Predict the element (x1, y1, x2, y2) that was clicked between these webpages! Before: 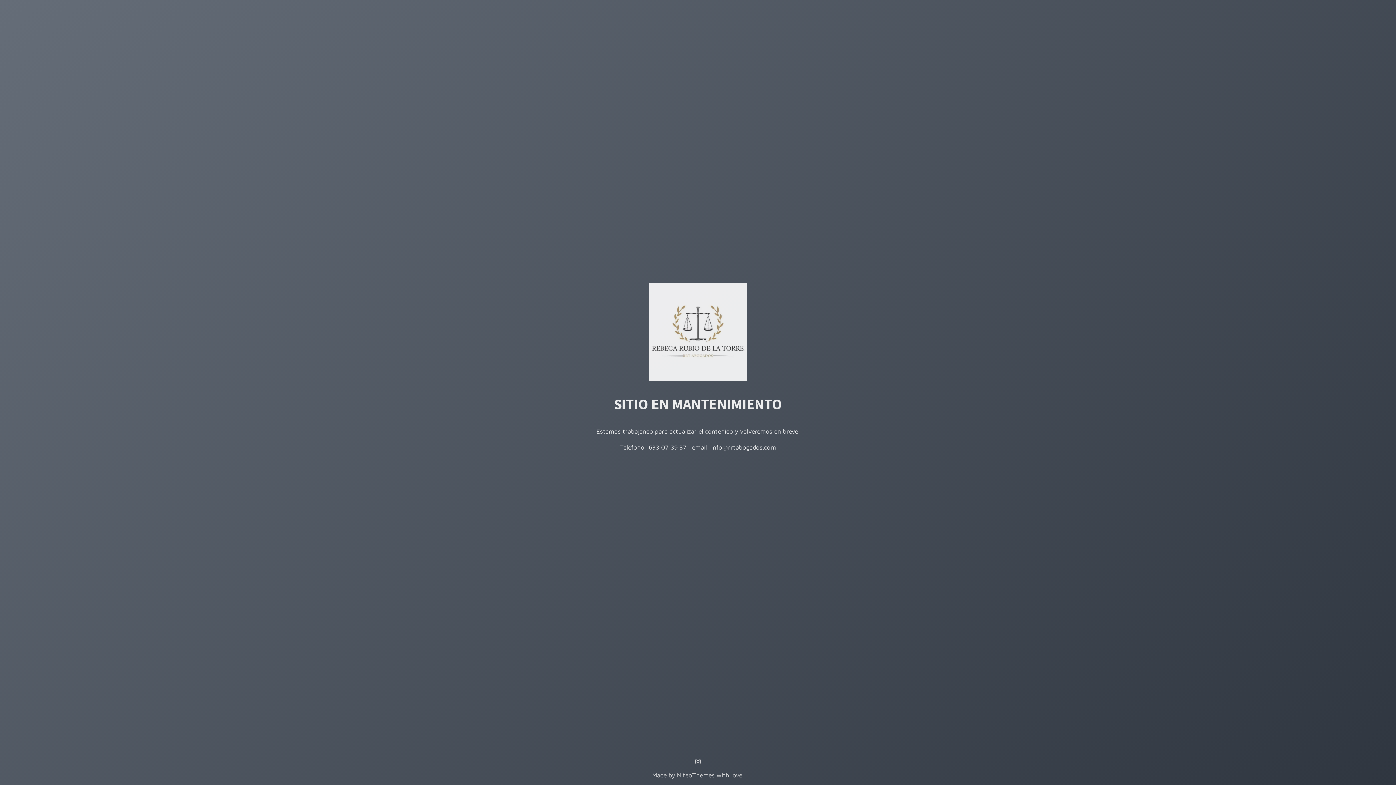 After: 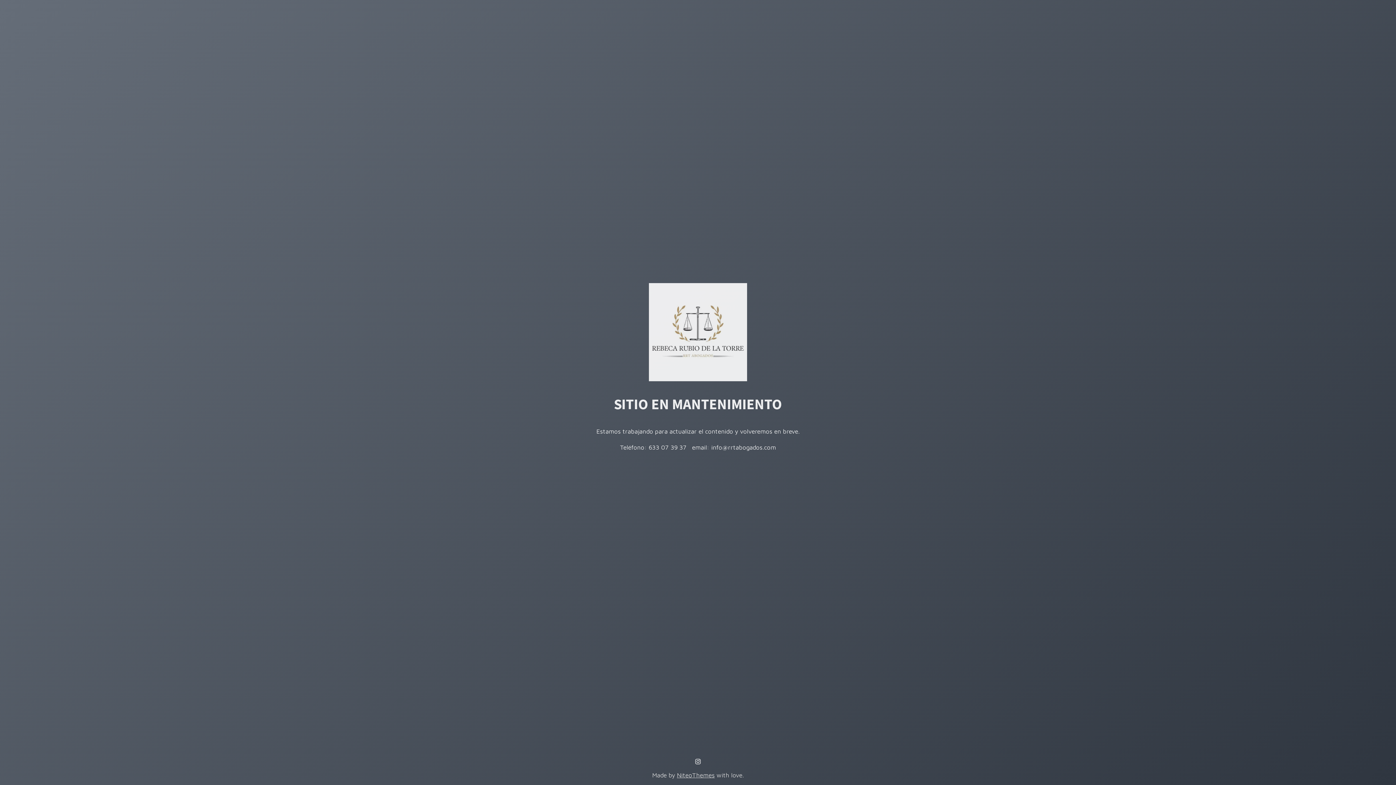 Action: bbox: (692, 756, 704, 768)